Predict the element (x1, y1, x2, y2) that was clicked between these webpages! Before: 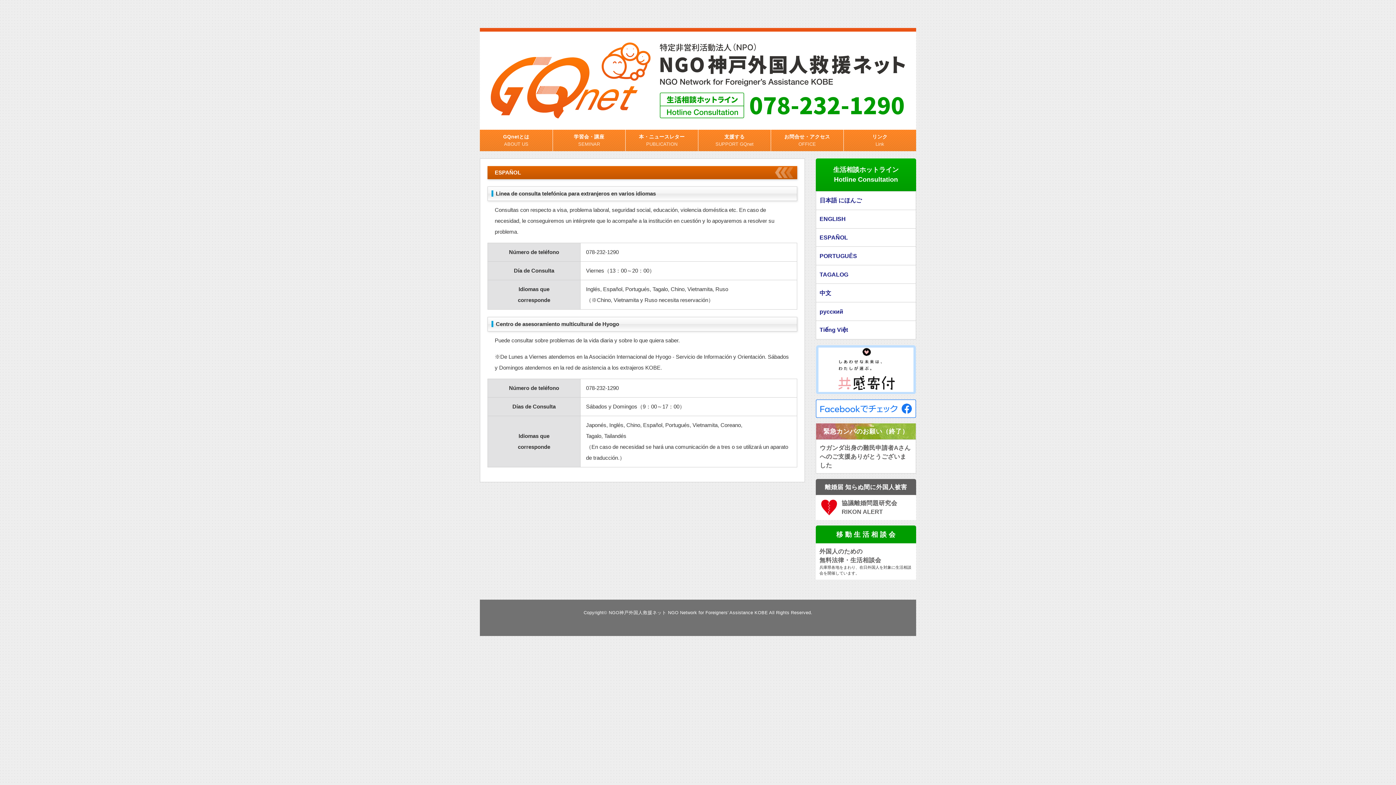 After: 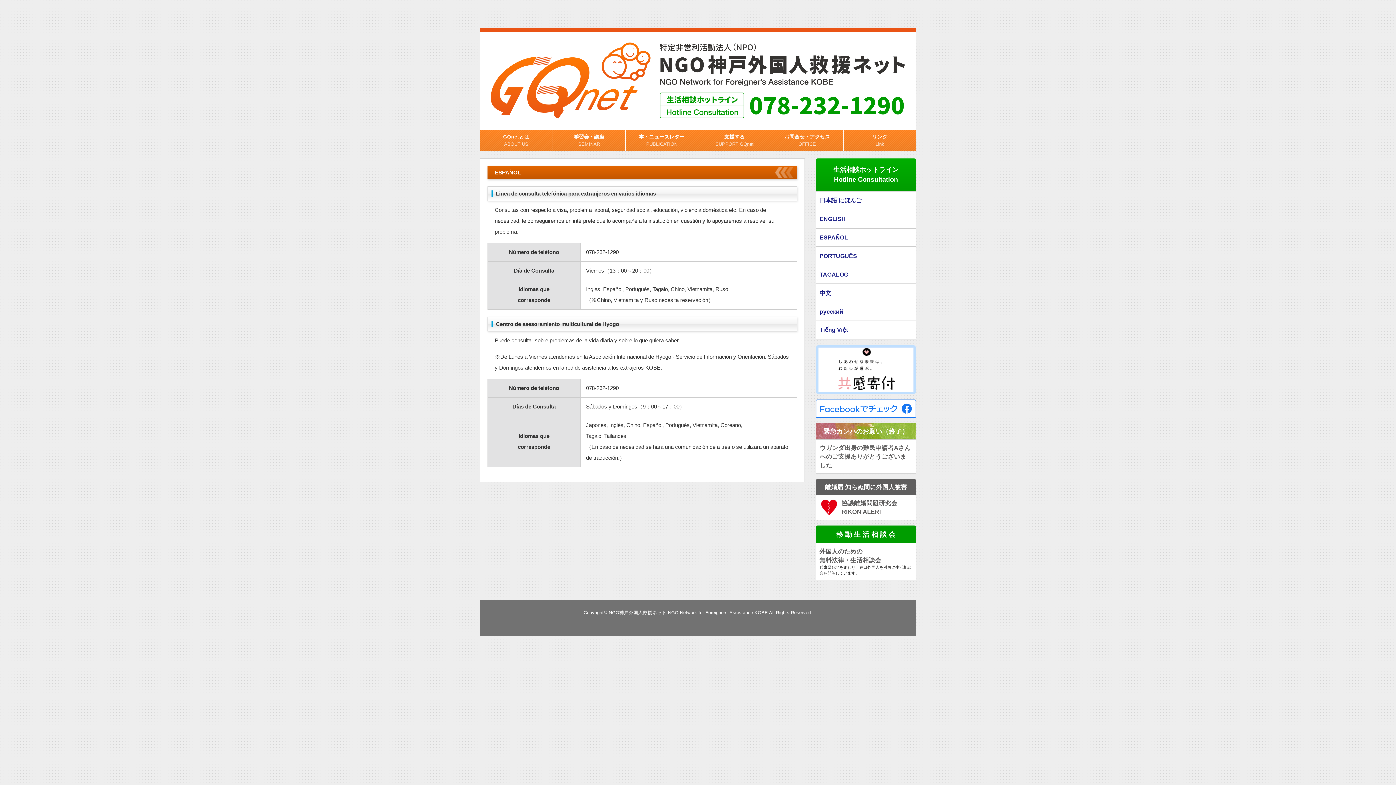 Action: bbox: (816, 345, 916, 394)